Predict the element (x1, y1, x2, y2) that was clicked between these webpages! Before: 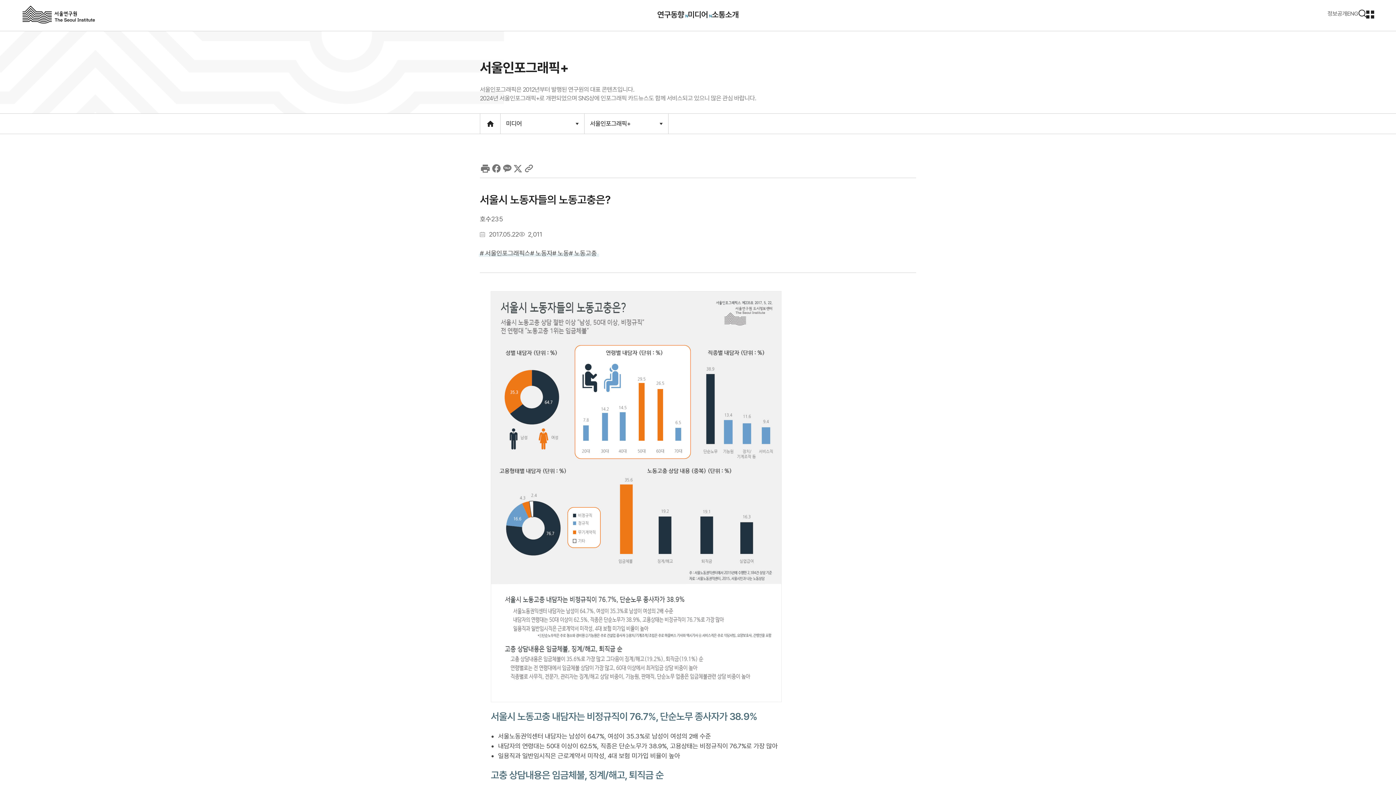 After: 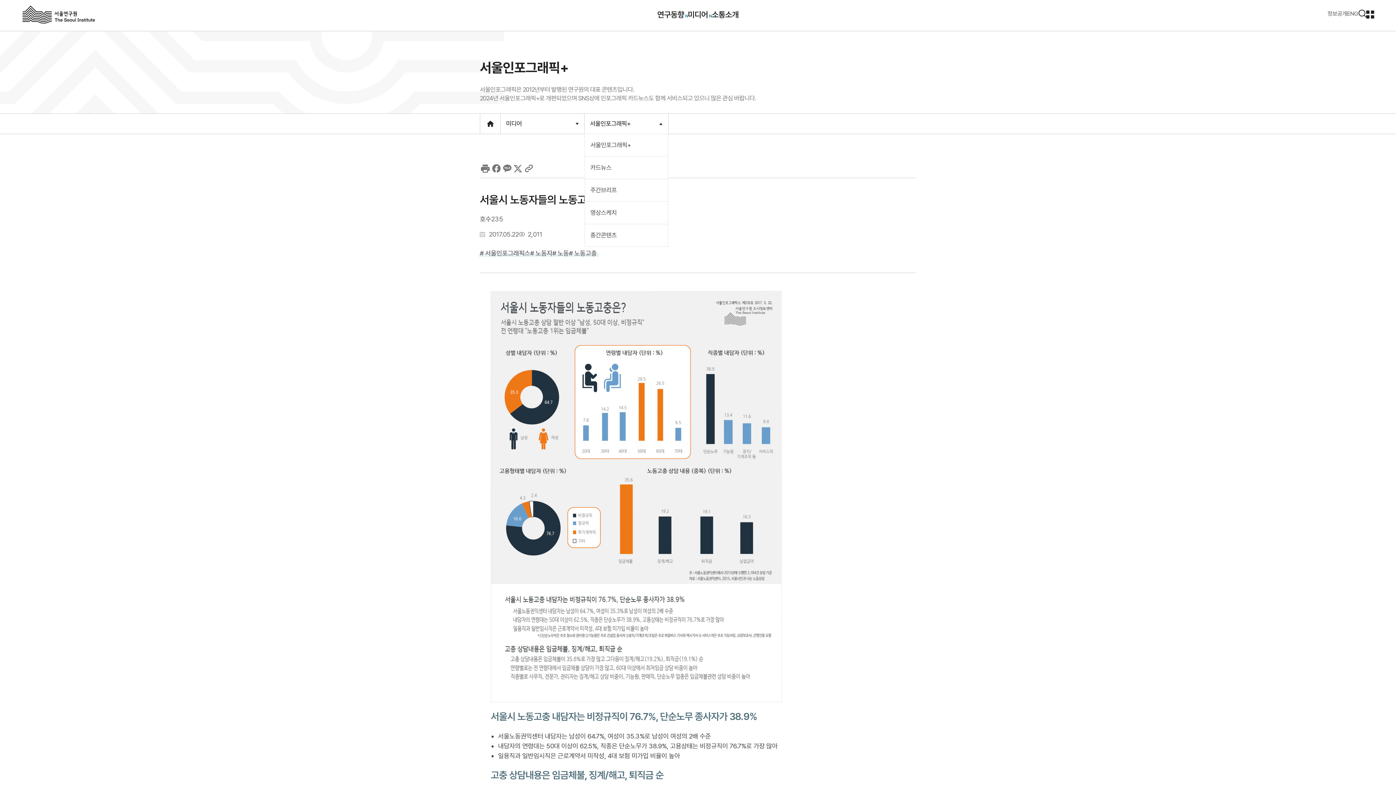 Action: label: 서울인포그래픽+ bbox: (584, 113, 668, 133)